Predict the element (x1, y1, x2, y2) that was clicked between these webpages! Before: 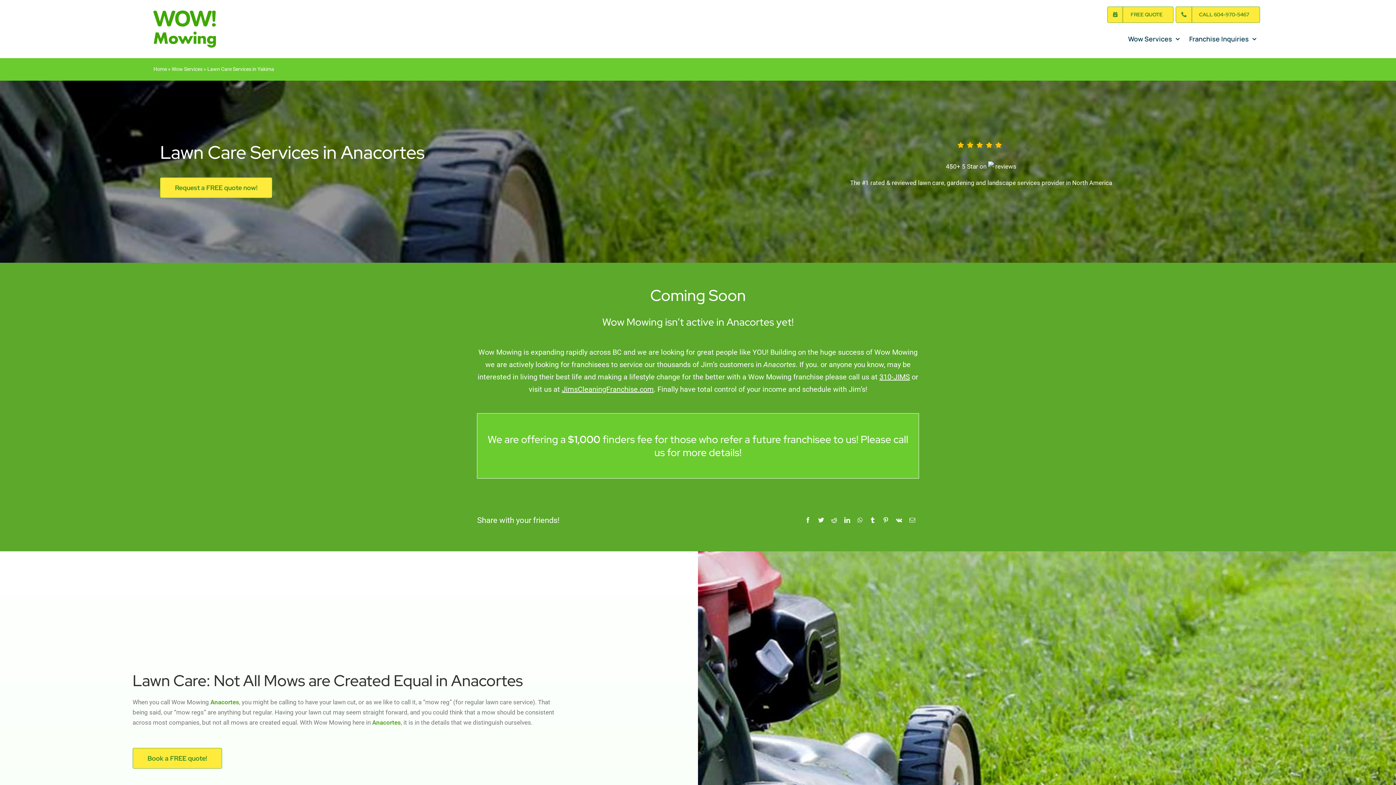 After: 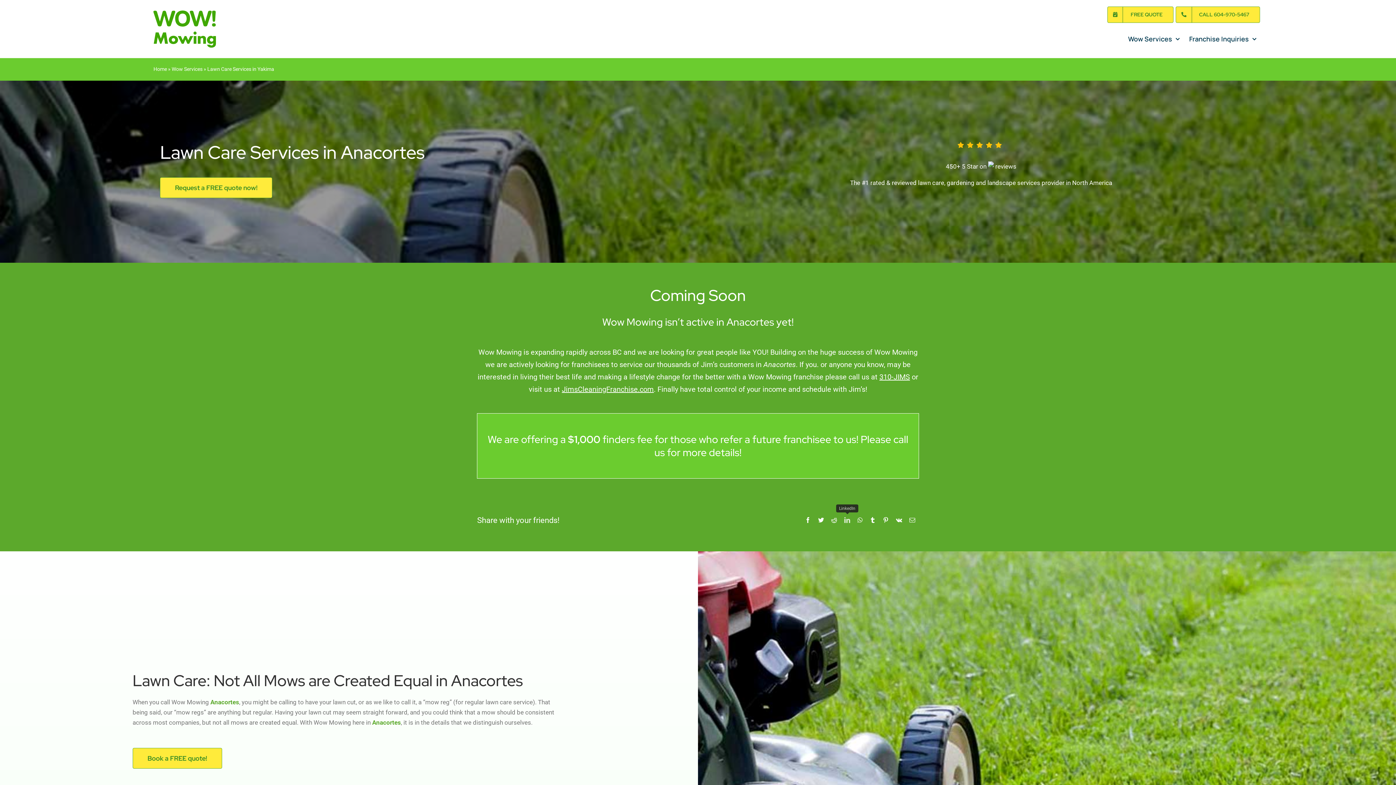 Action: label: LinkedIn bbox: (840, 515, 854, 525)